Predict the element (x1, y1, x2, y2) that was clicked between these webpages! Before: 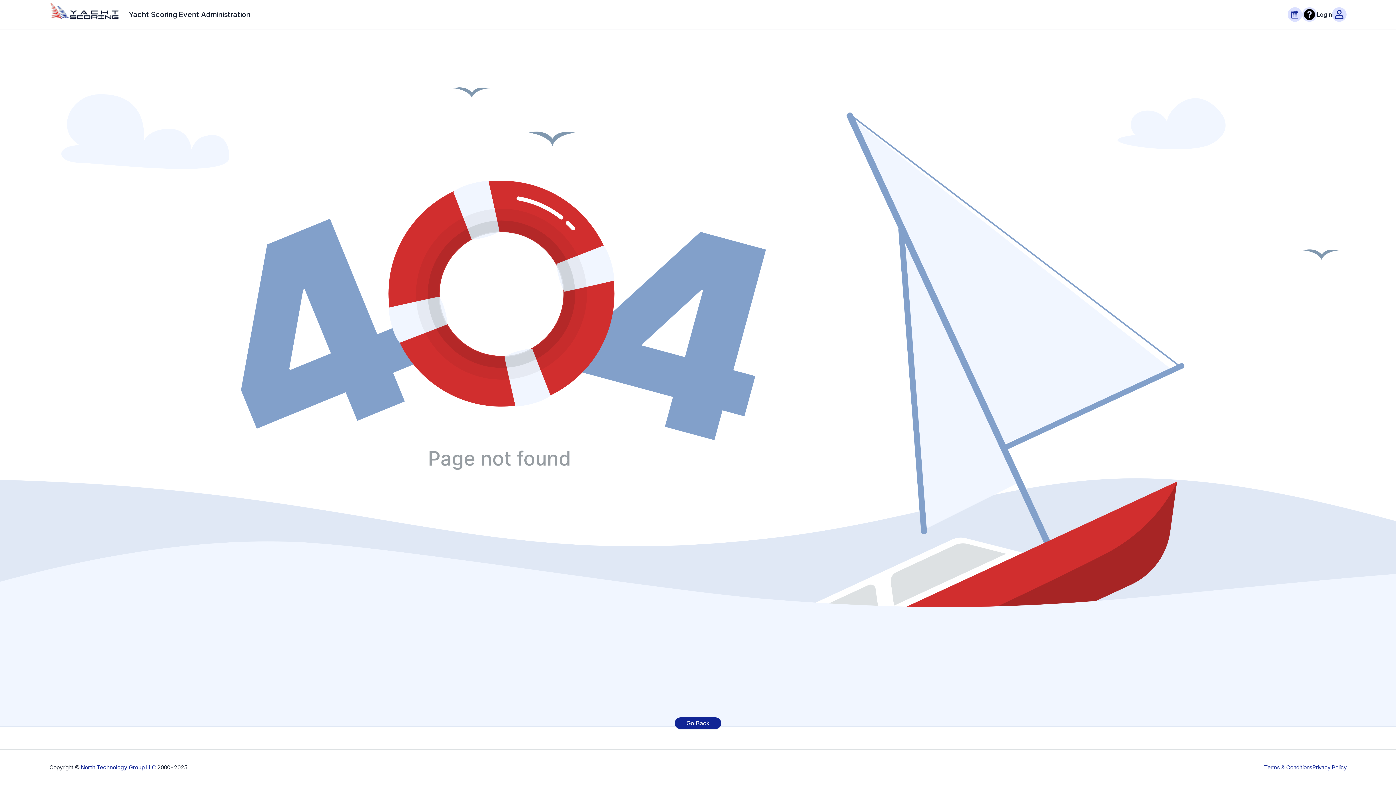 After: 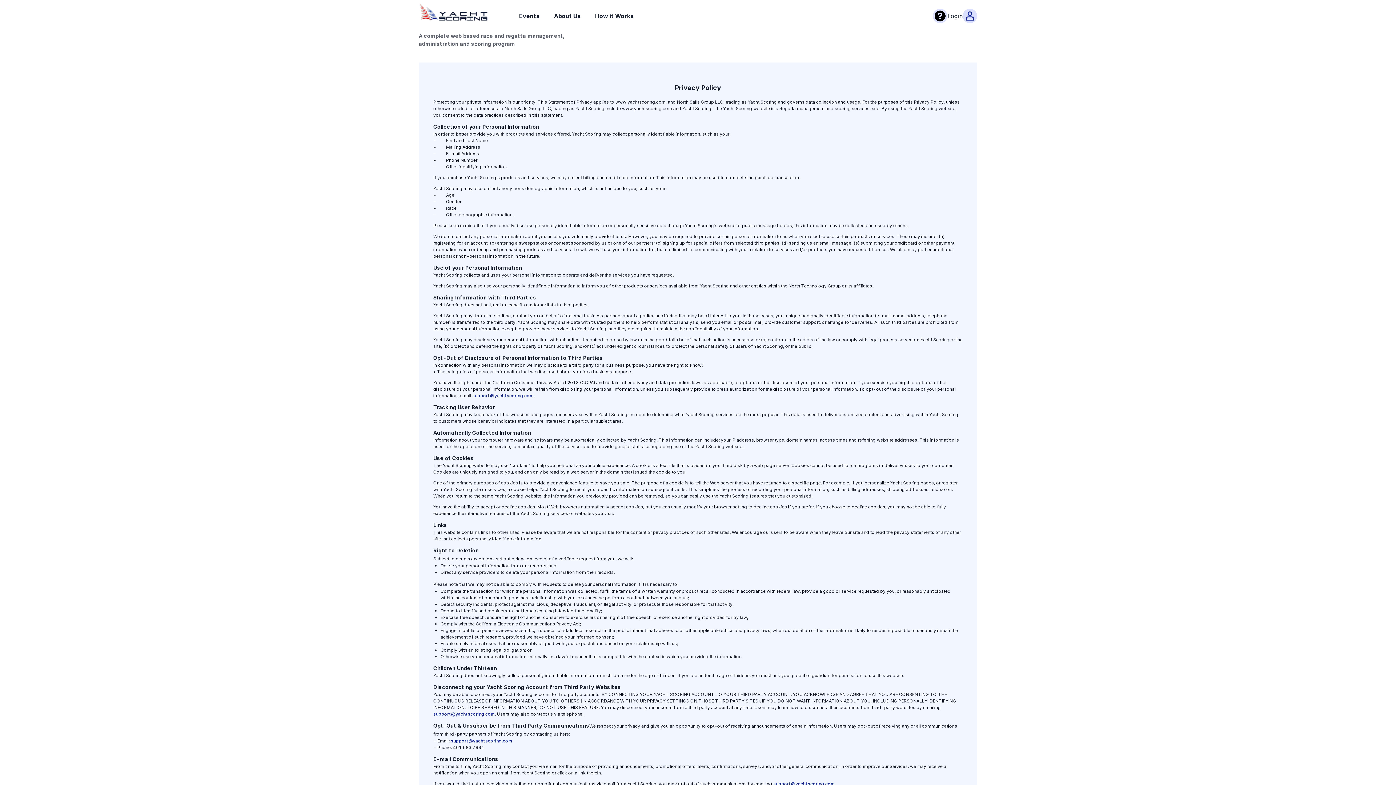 Action: label: Privacy Policy bbox: (1312, 764, 1346, 771)